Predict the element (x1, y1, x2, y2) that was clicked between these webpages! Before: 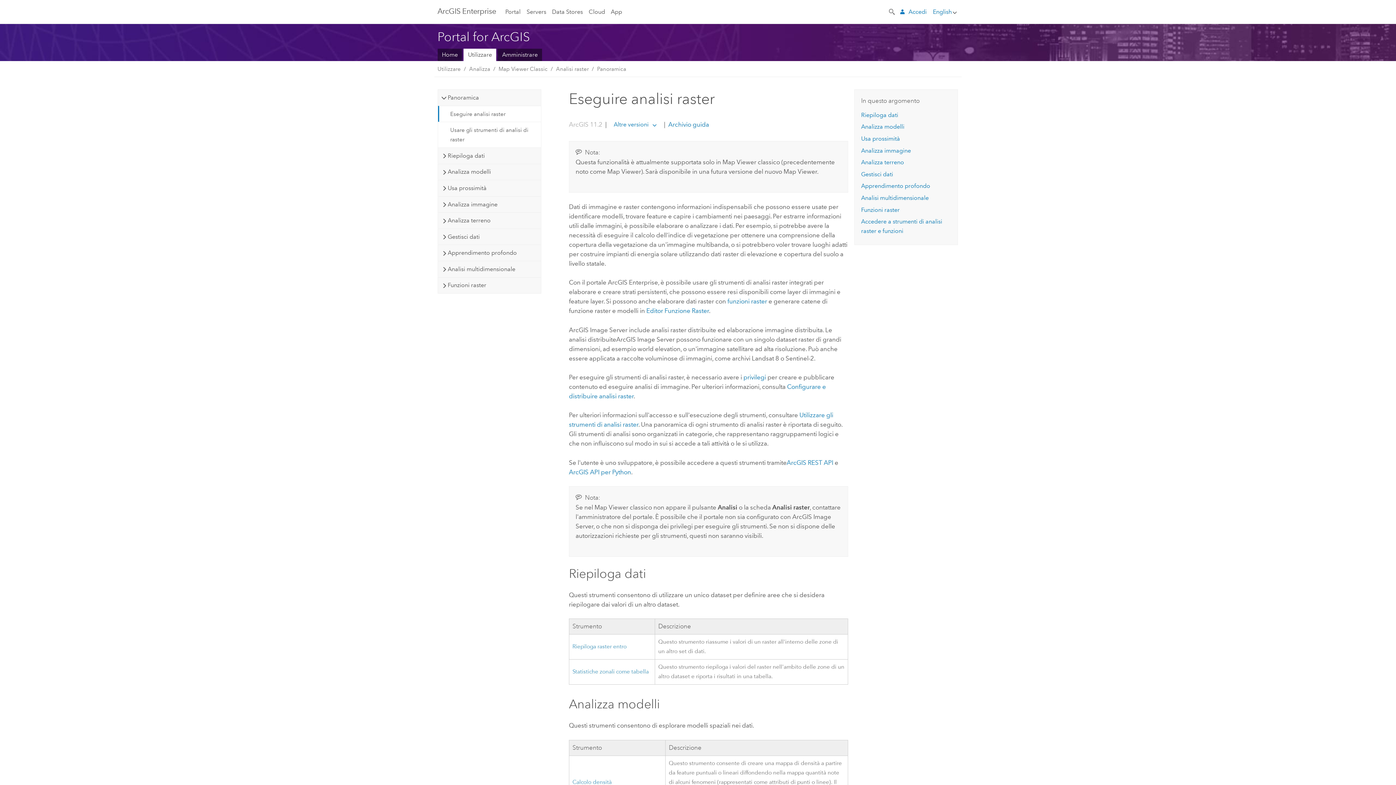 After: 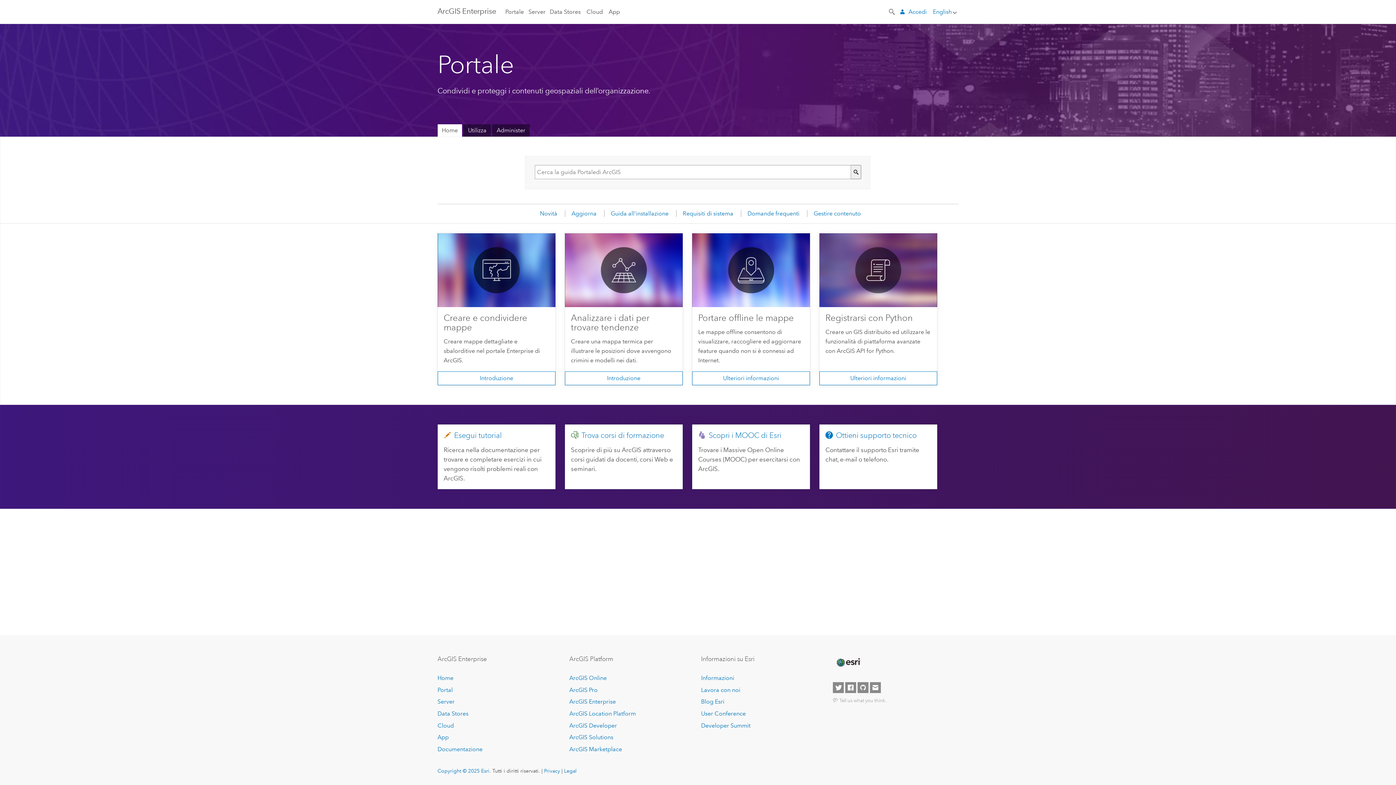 Action: label: Portal bbox: (505, 0, 520, 23)